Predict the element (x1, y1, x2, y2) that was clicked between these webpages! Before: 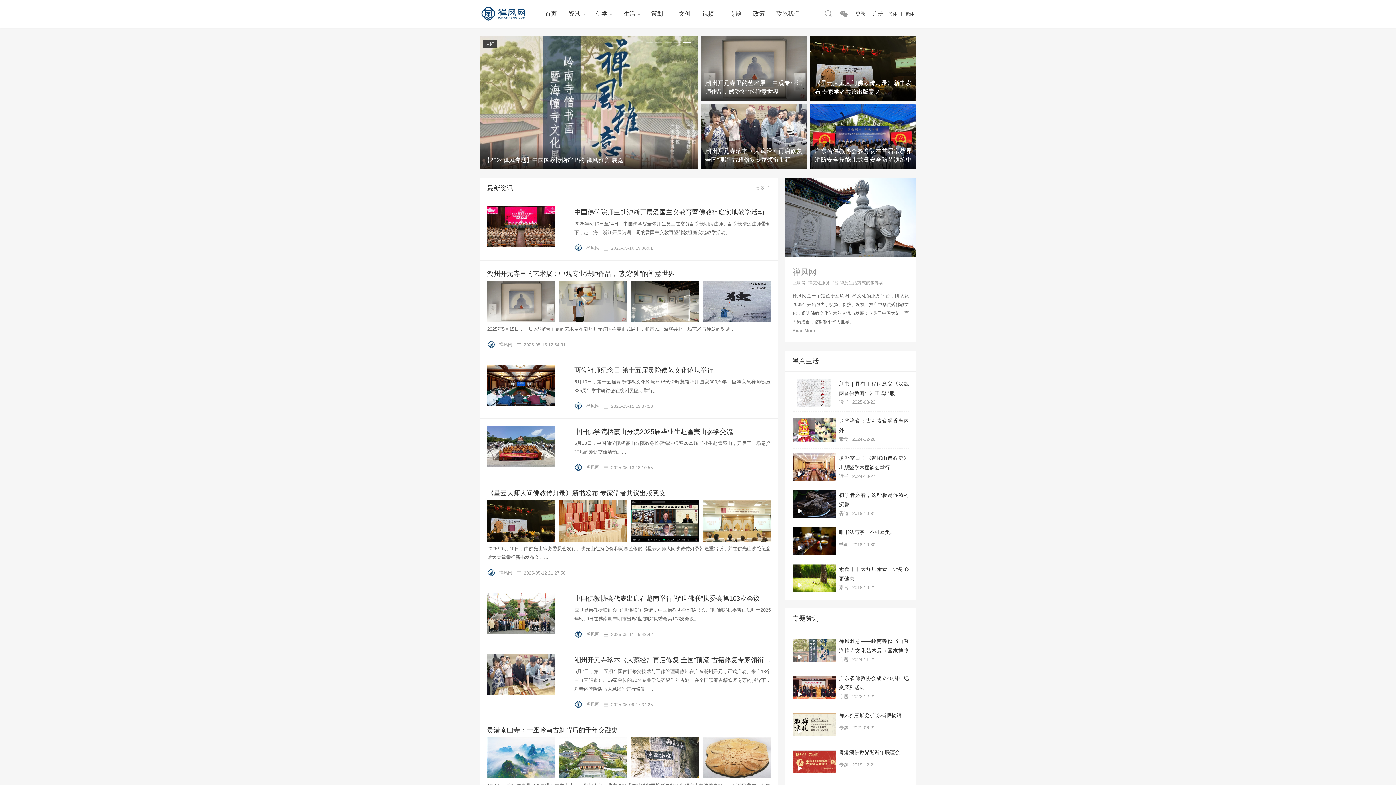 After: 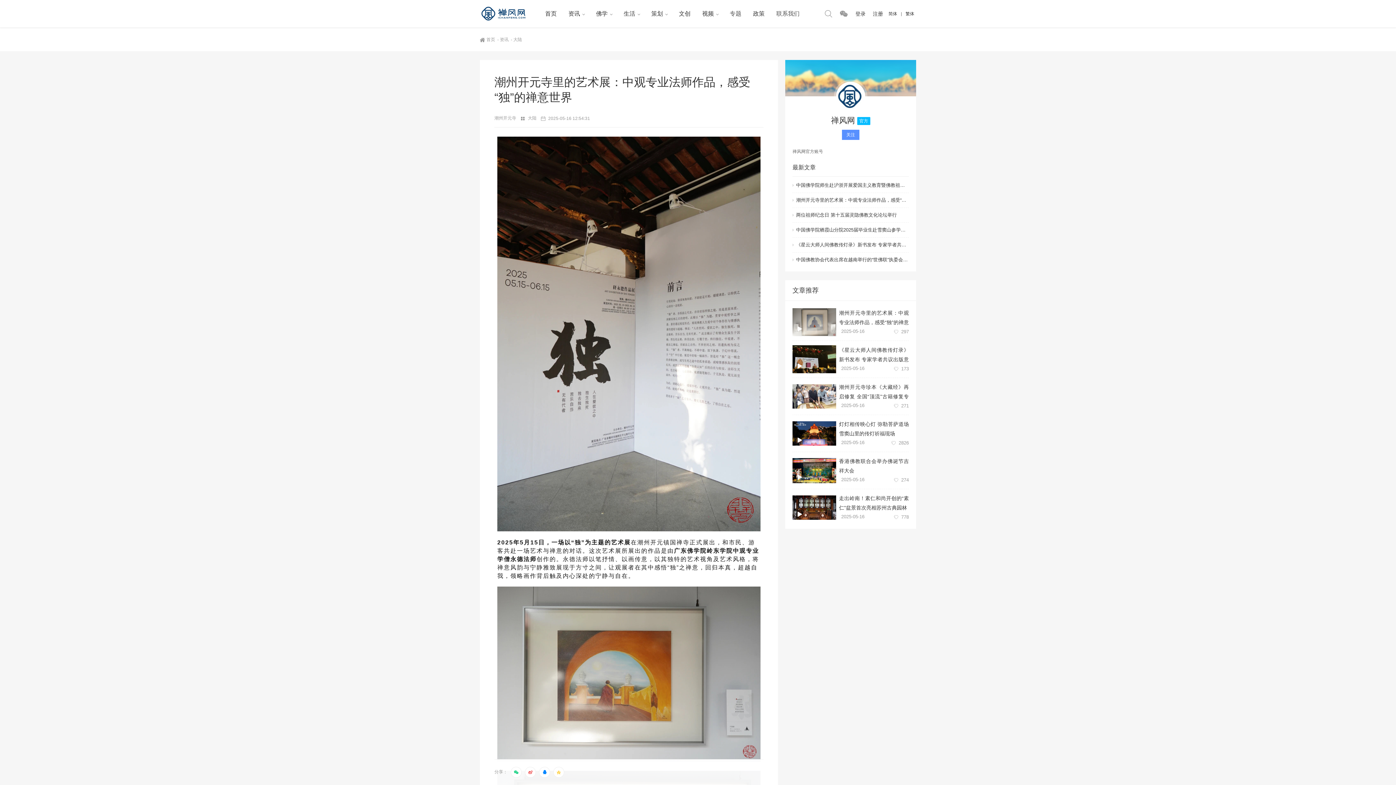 Action: bbox: (487, 281, 775, 322)